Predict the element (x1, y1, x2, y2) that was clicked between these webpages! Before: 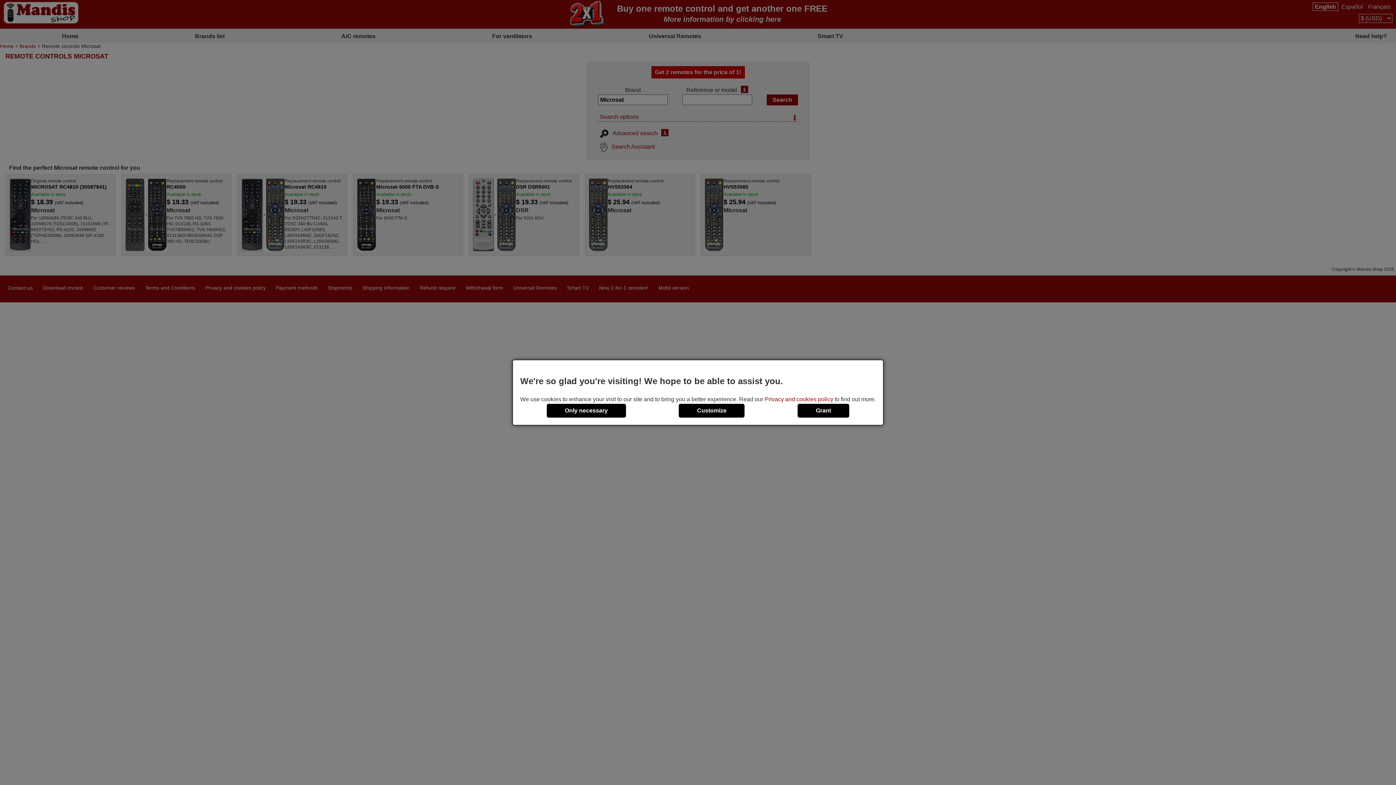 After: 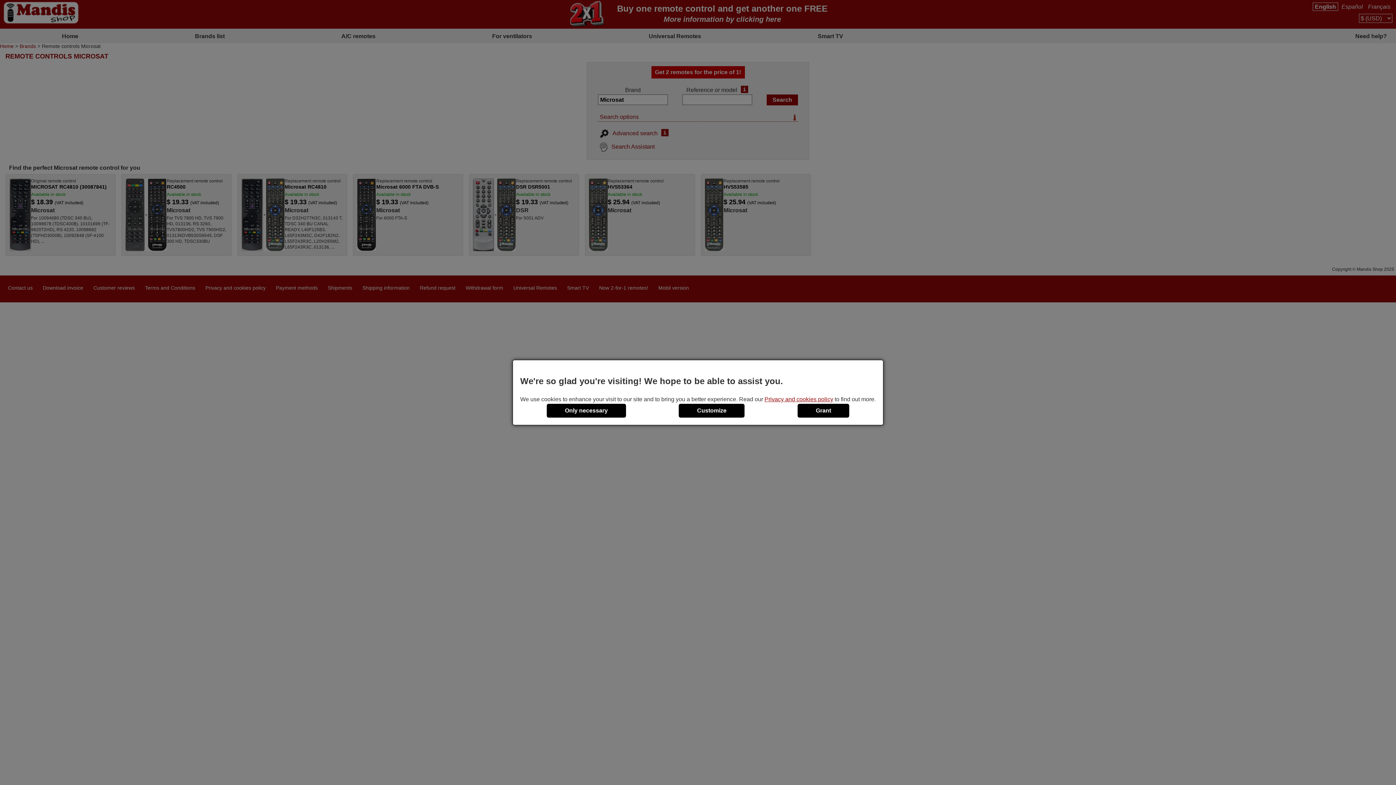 Action: bbox: (764, 396, 833, 402) label: Privacy and cookies policy